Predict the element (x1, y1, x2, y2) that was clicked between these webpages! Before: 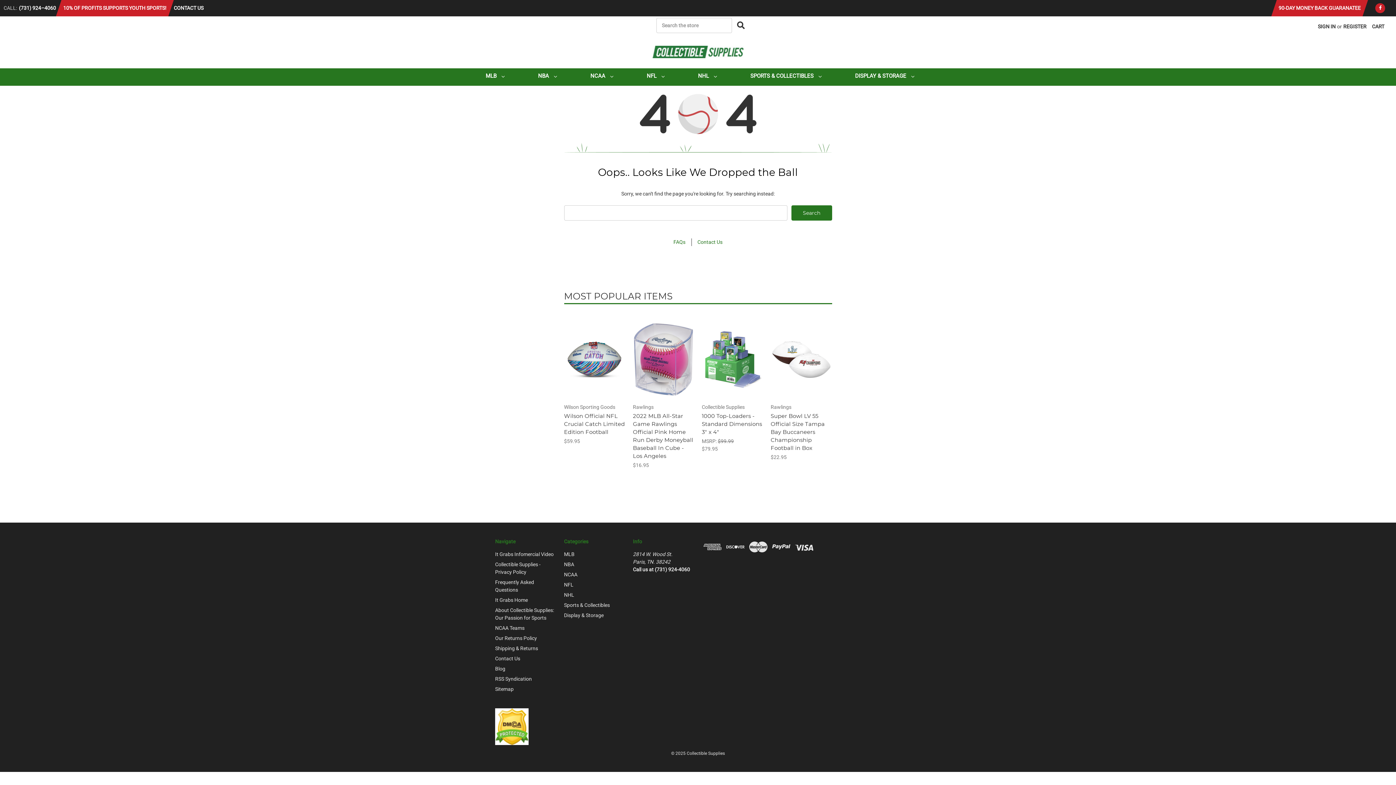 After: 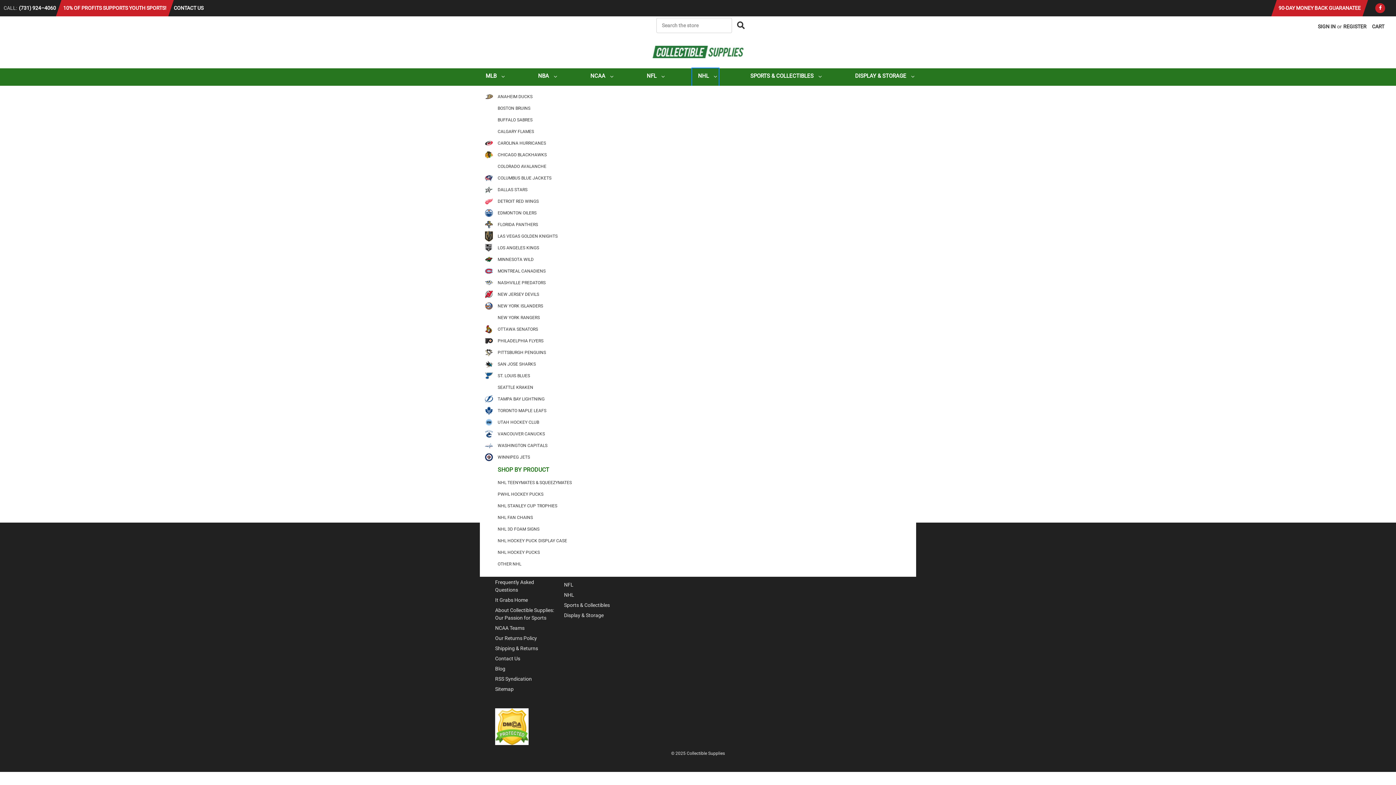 Action: bbox: (692, 68, 718, 85) label: NHL